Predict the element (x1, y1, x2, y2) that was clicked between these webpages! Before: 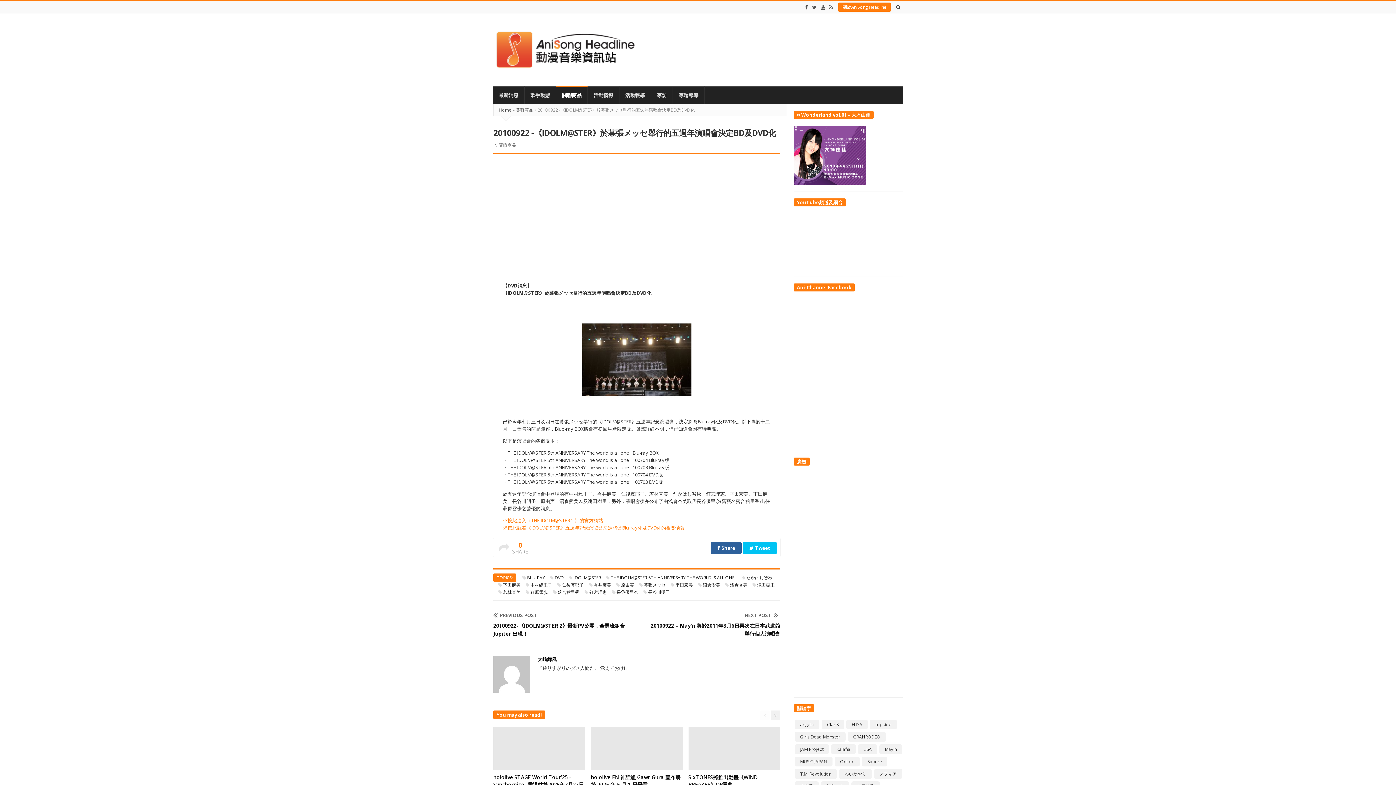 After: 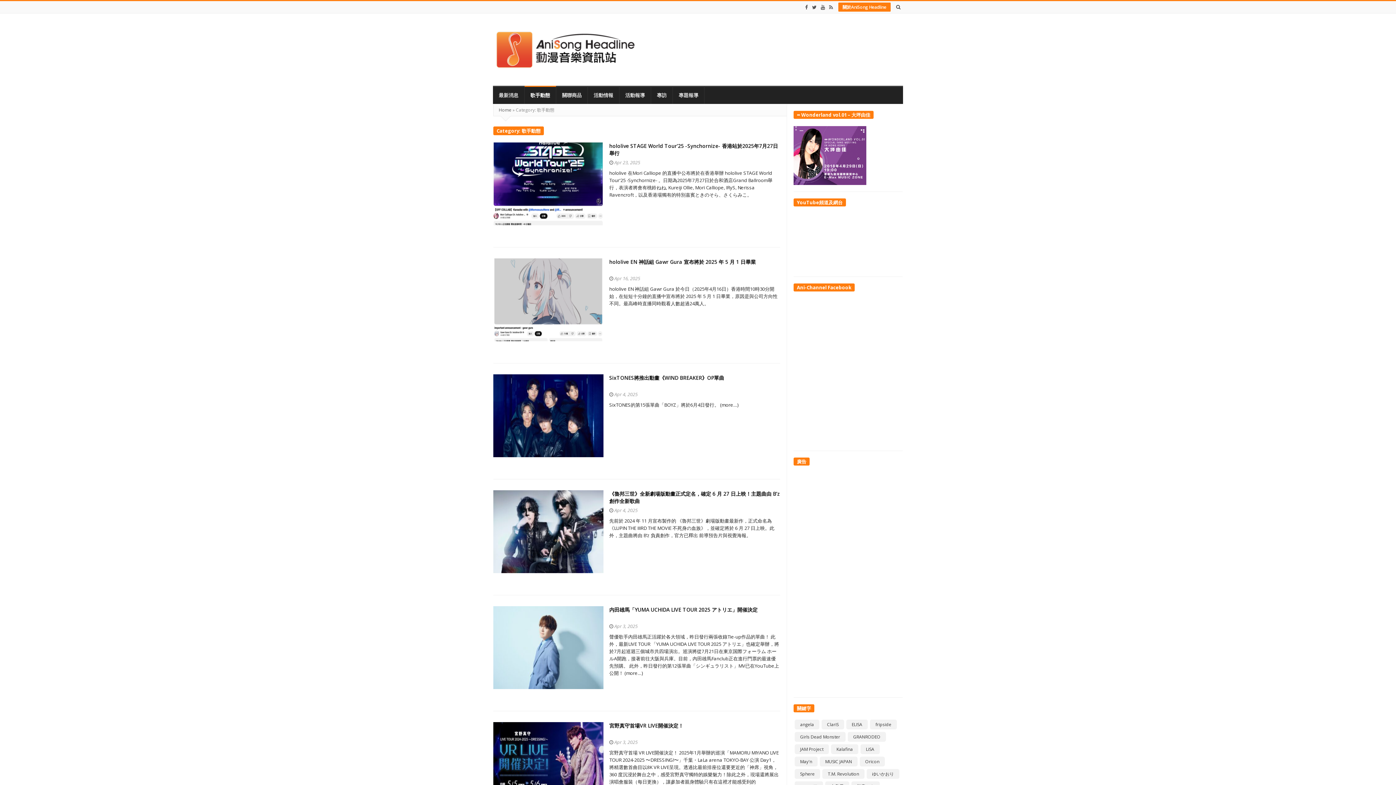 Action: bbox: (524, 85, 556, 104) label: 歌手動態